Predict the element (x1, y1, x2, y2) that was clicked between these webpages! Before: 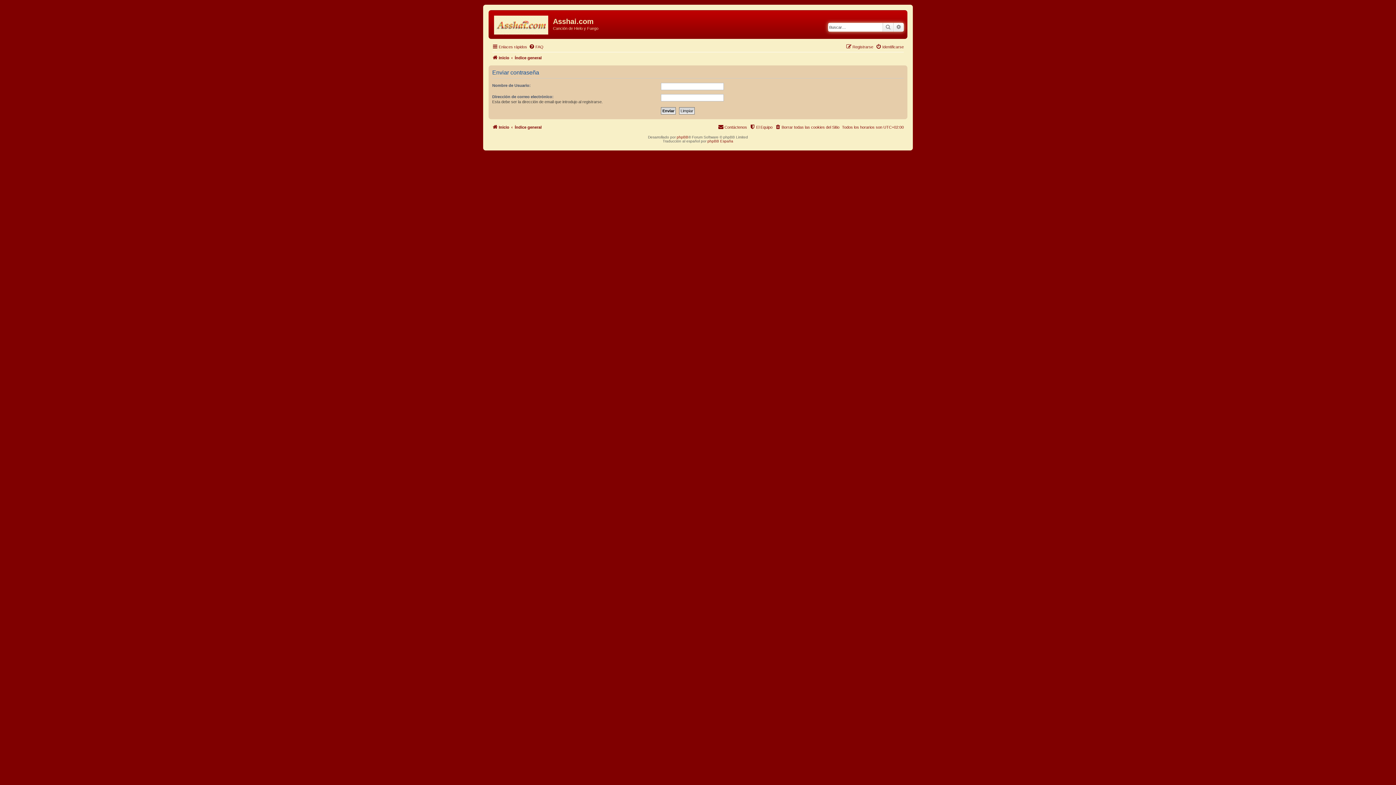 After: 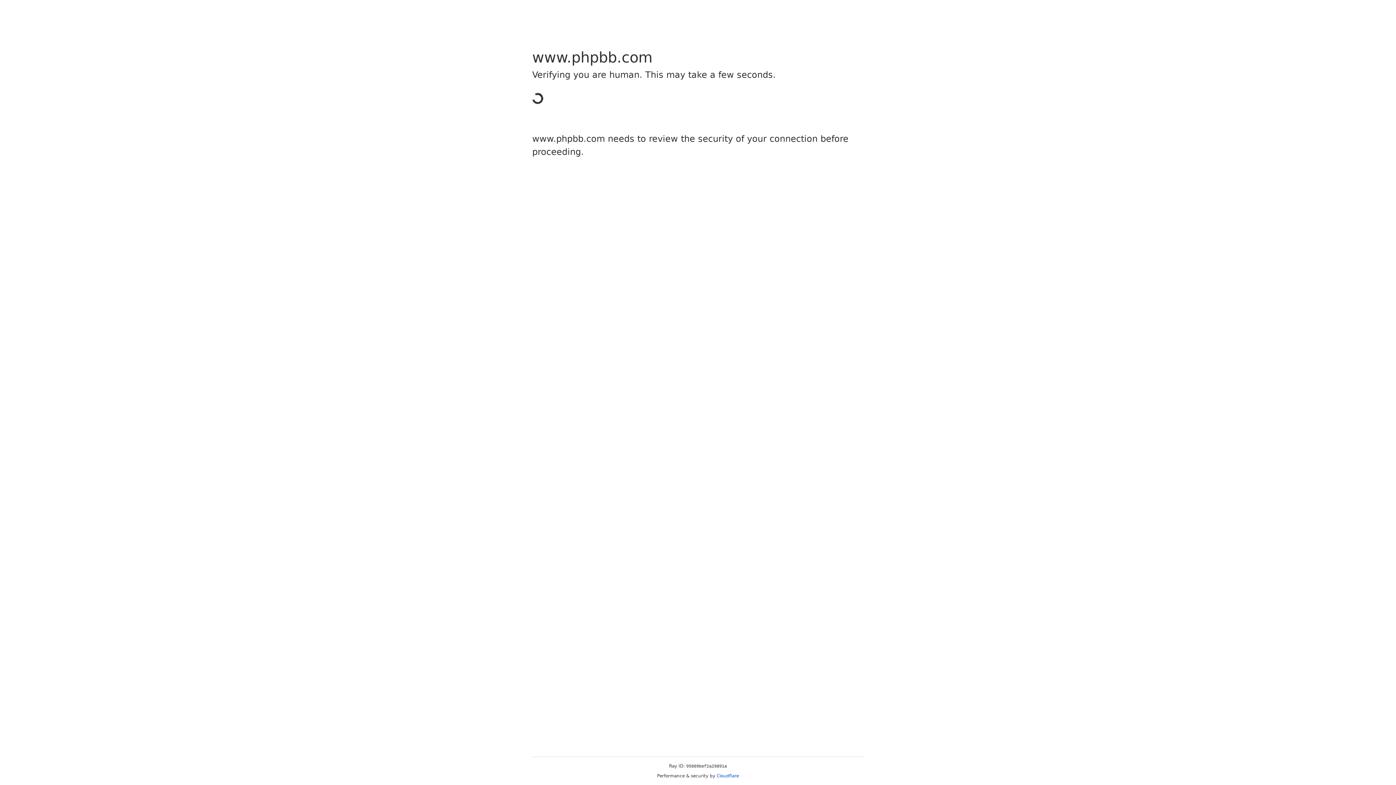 Action: bbox: (676, 135, 688, 139) label: phpBB